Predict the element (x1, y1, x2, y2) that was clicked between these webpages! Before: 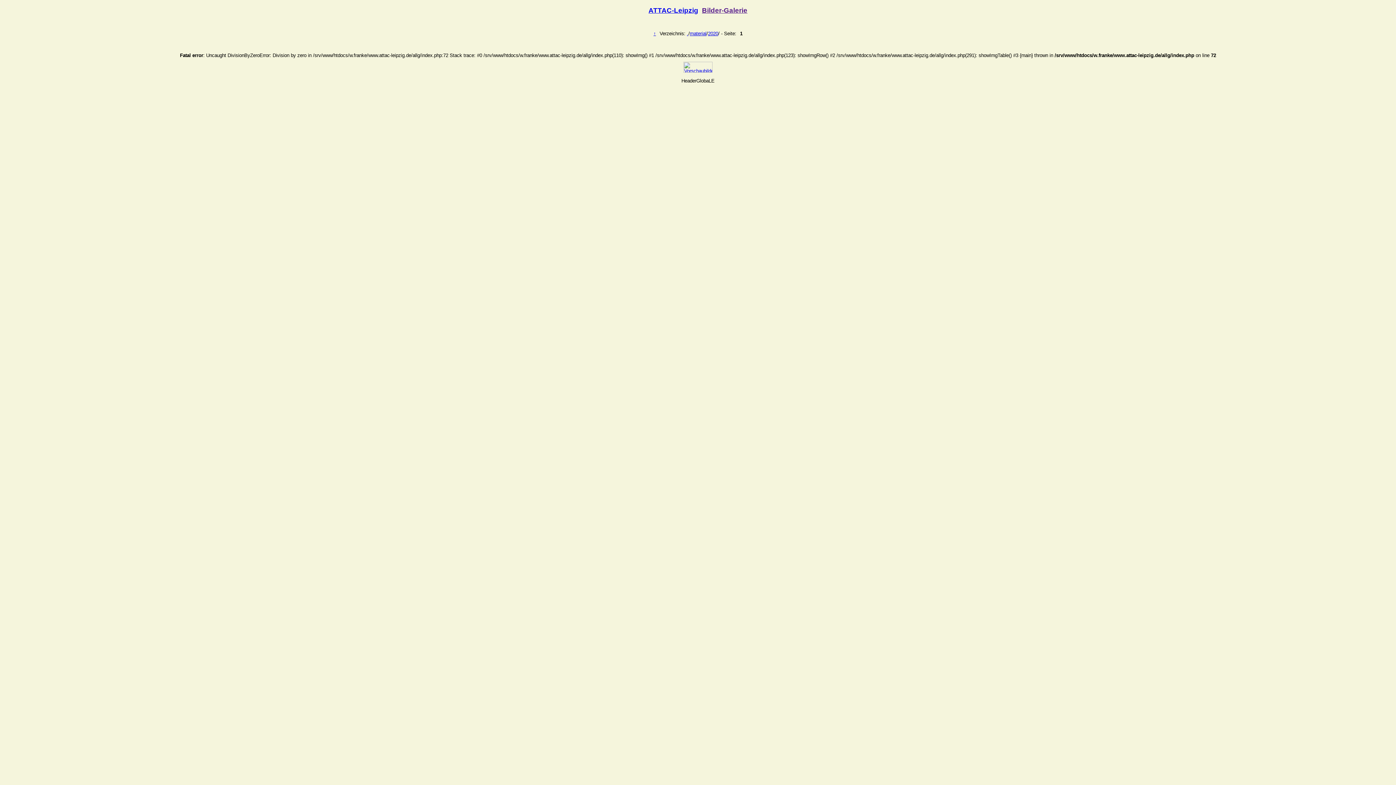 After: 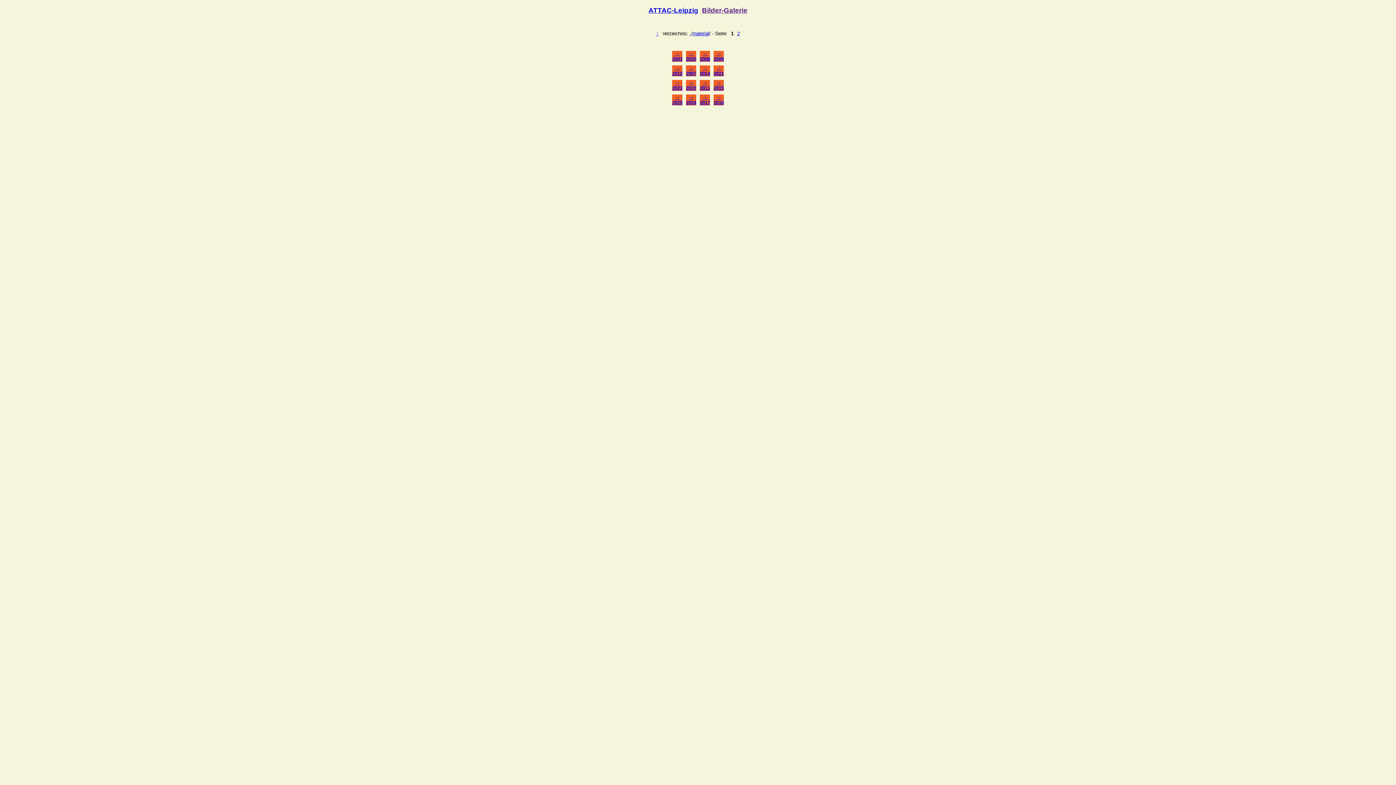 Action: label: ↑ bbox: (653, 30, 656, 36)